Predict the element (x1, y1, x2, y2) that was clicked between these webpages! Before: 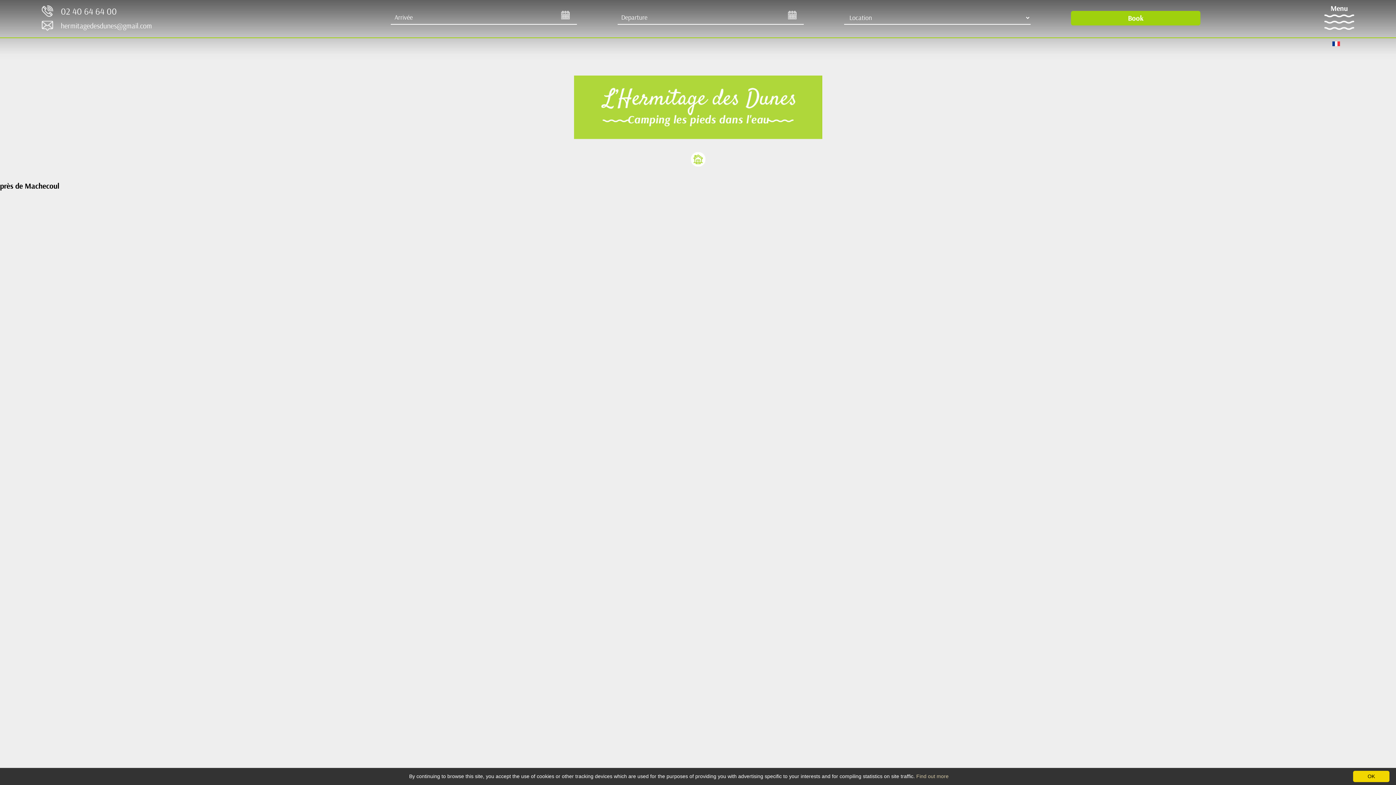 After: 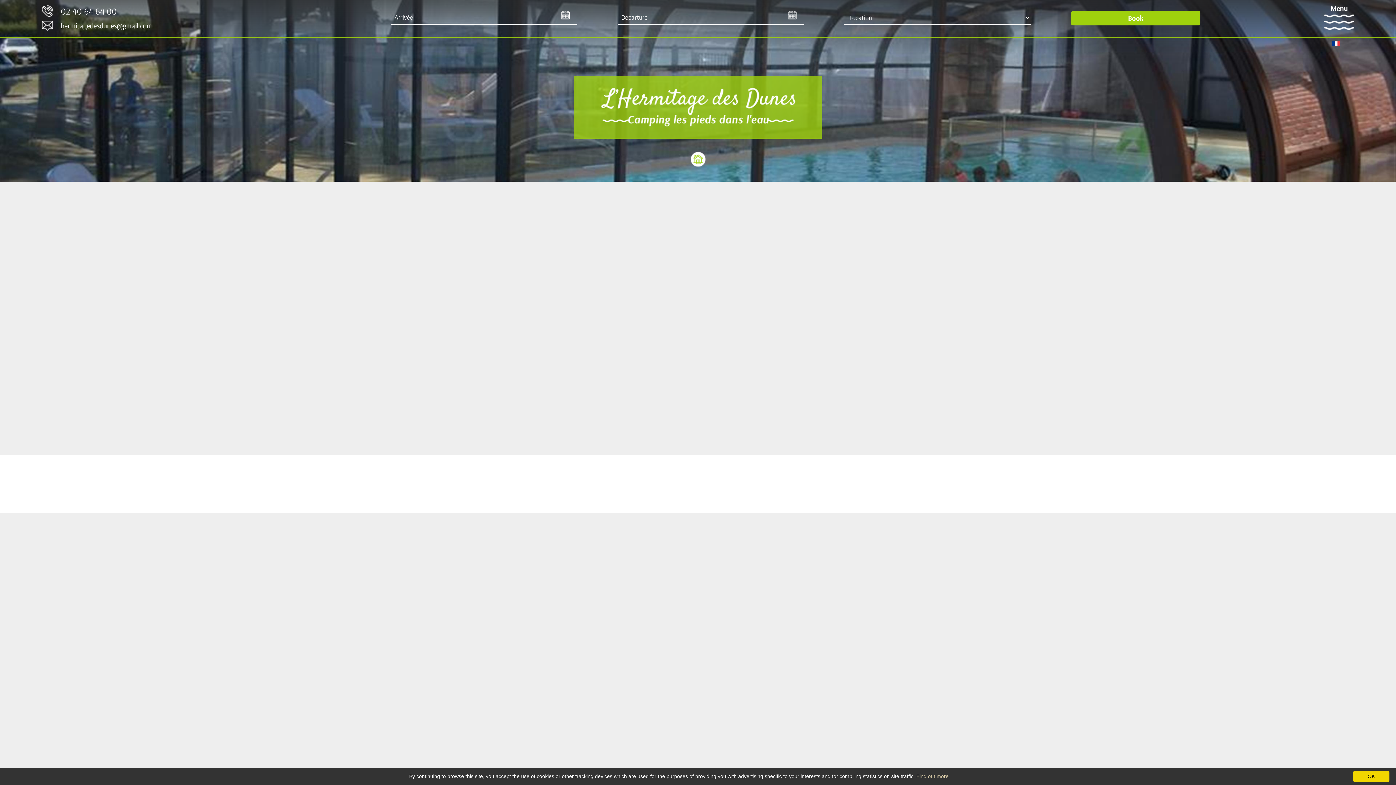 Action: bbox: (593, 412, 802, 422) label: General terms and conditions & cancellation insurance